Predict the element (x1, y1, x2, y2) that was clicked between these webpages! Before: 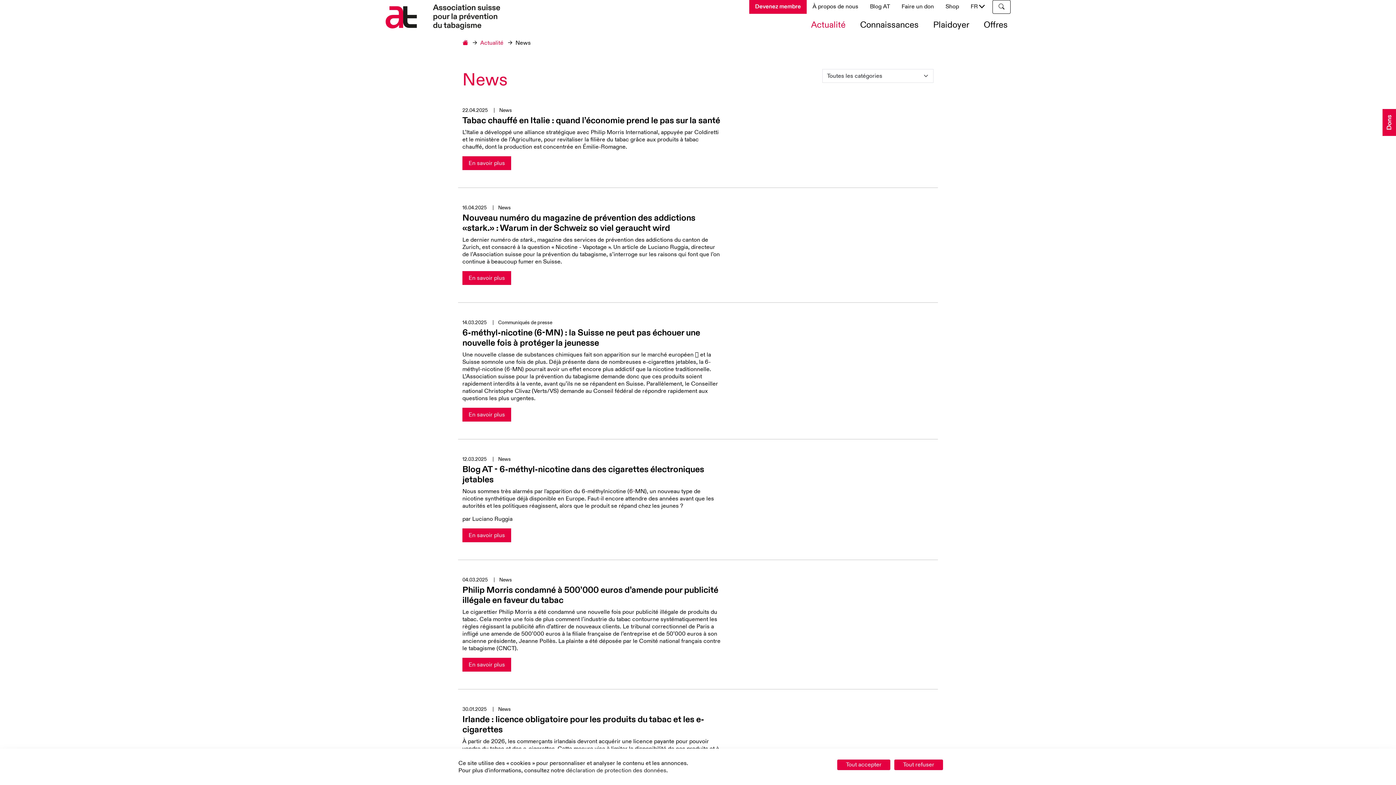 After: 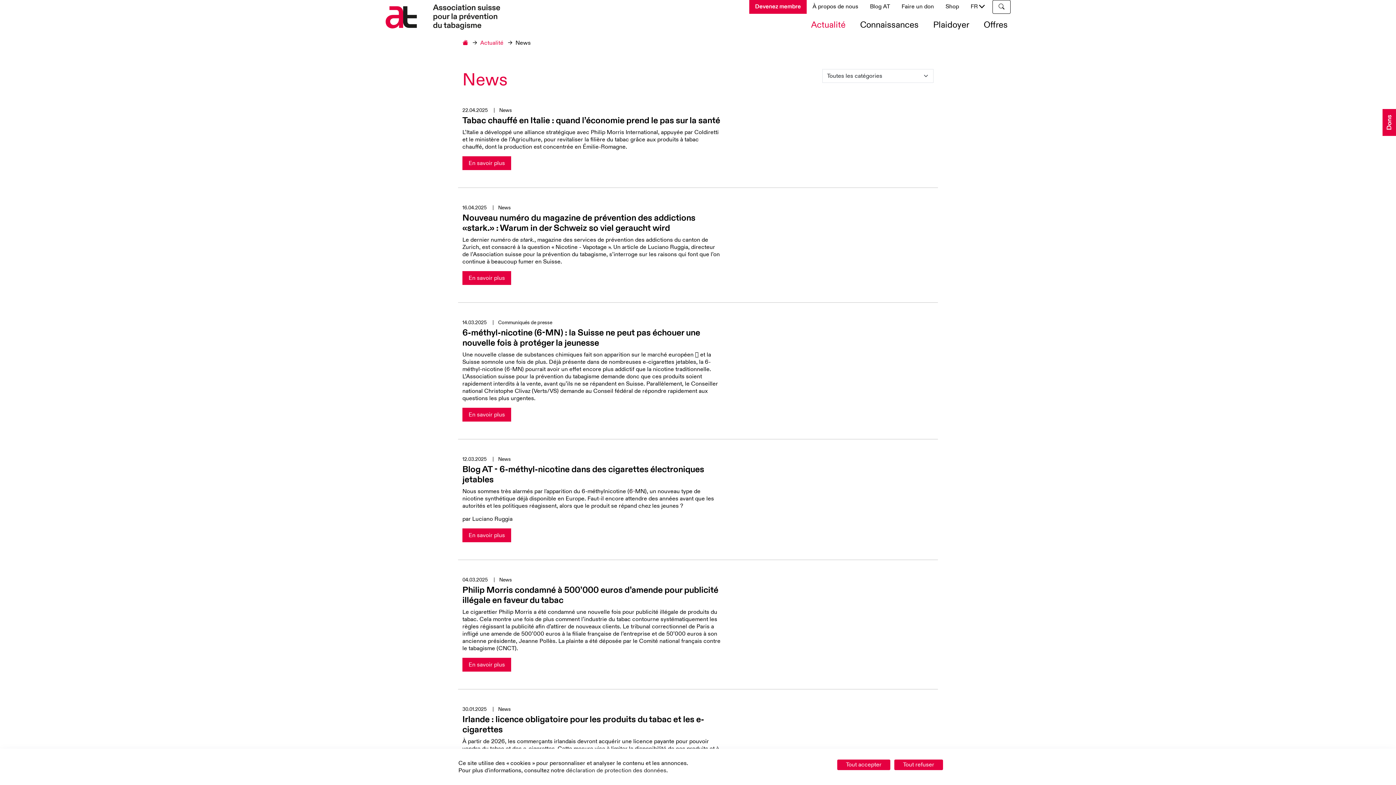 Action: label: Actualité bbox: (808, 16, 848, 33)